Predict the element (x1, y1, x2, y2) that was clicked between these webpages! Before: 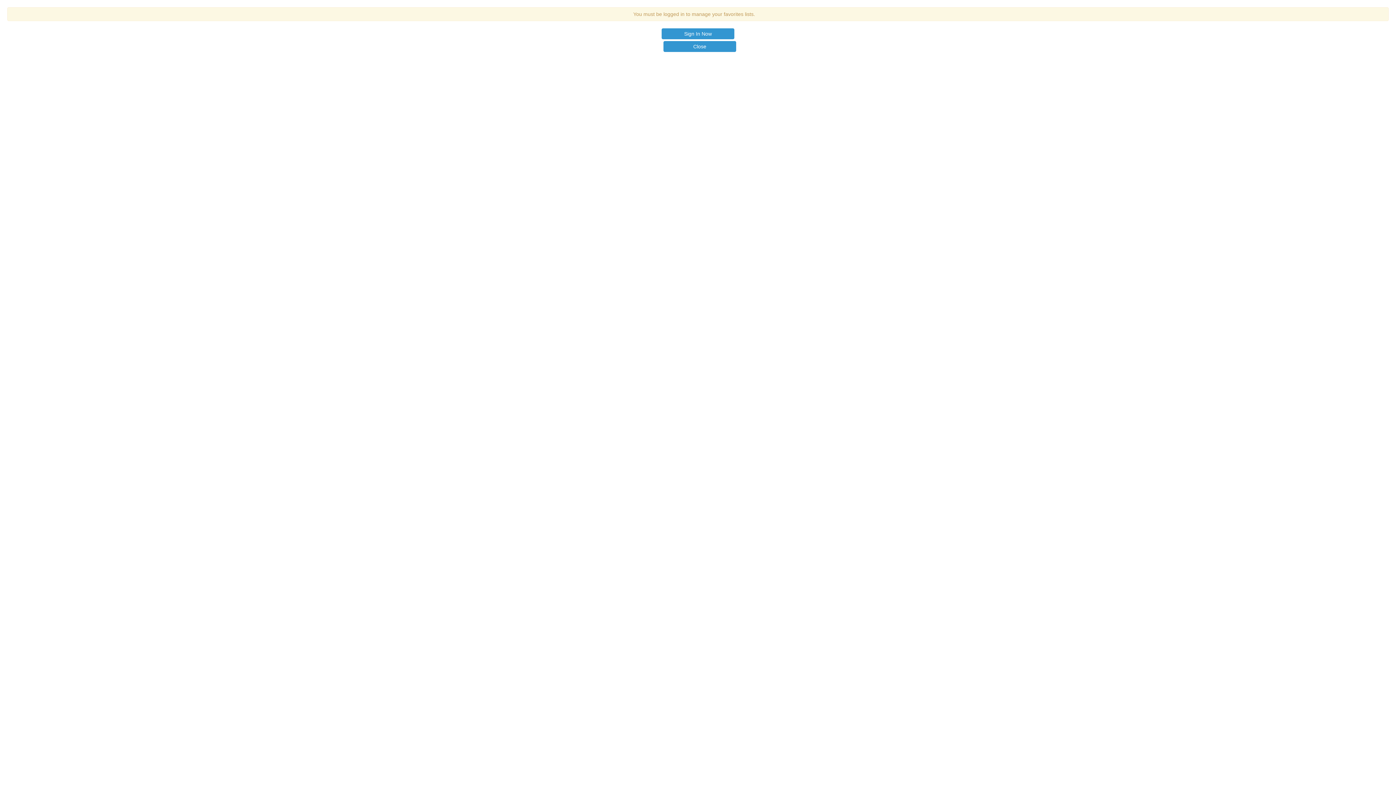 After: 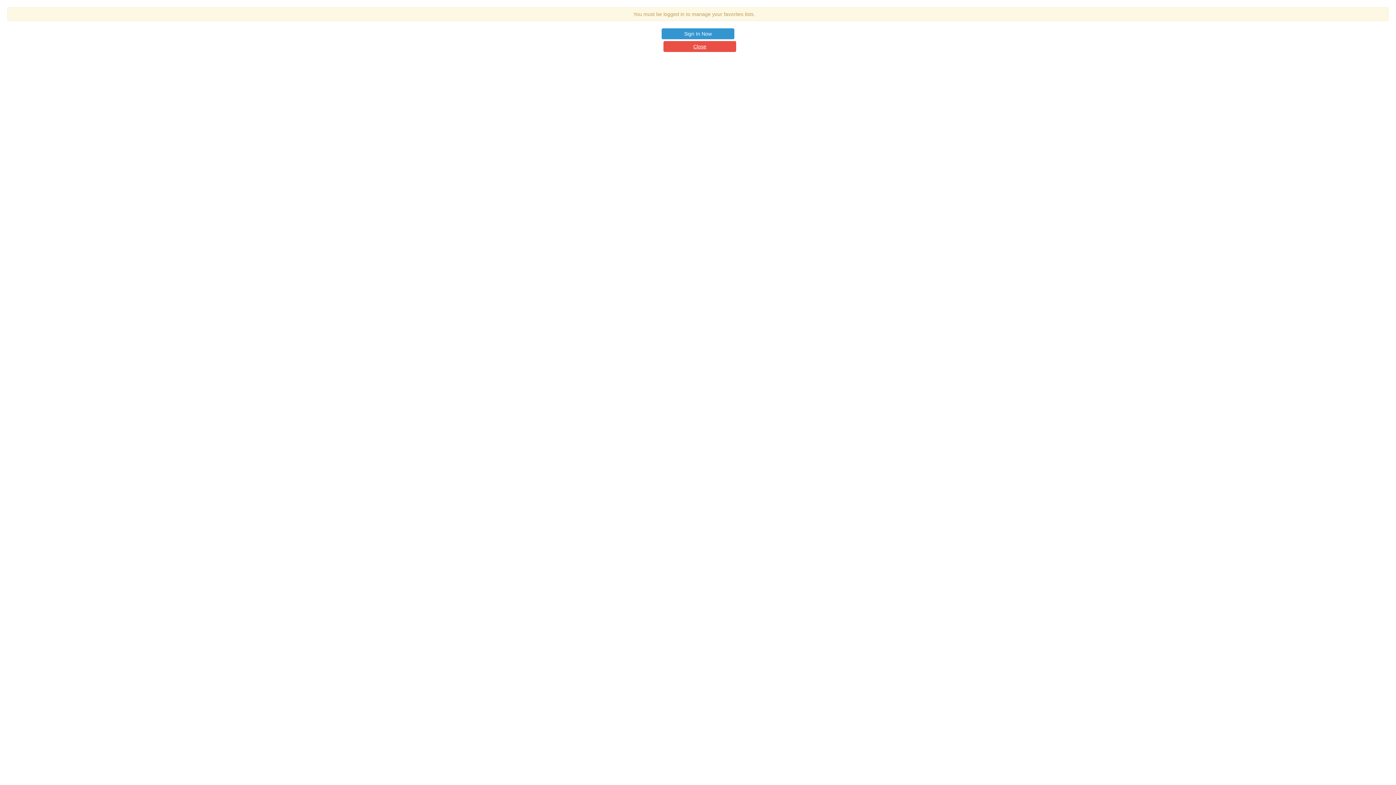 Action: label: Close bbox: (663, 41, 736, 52)